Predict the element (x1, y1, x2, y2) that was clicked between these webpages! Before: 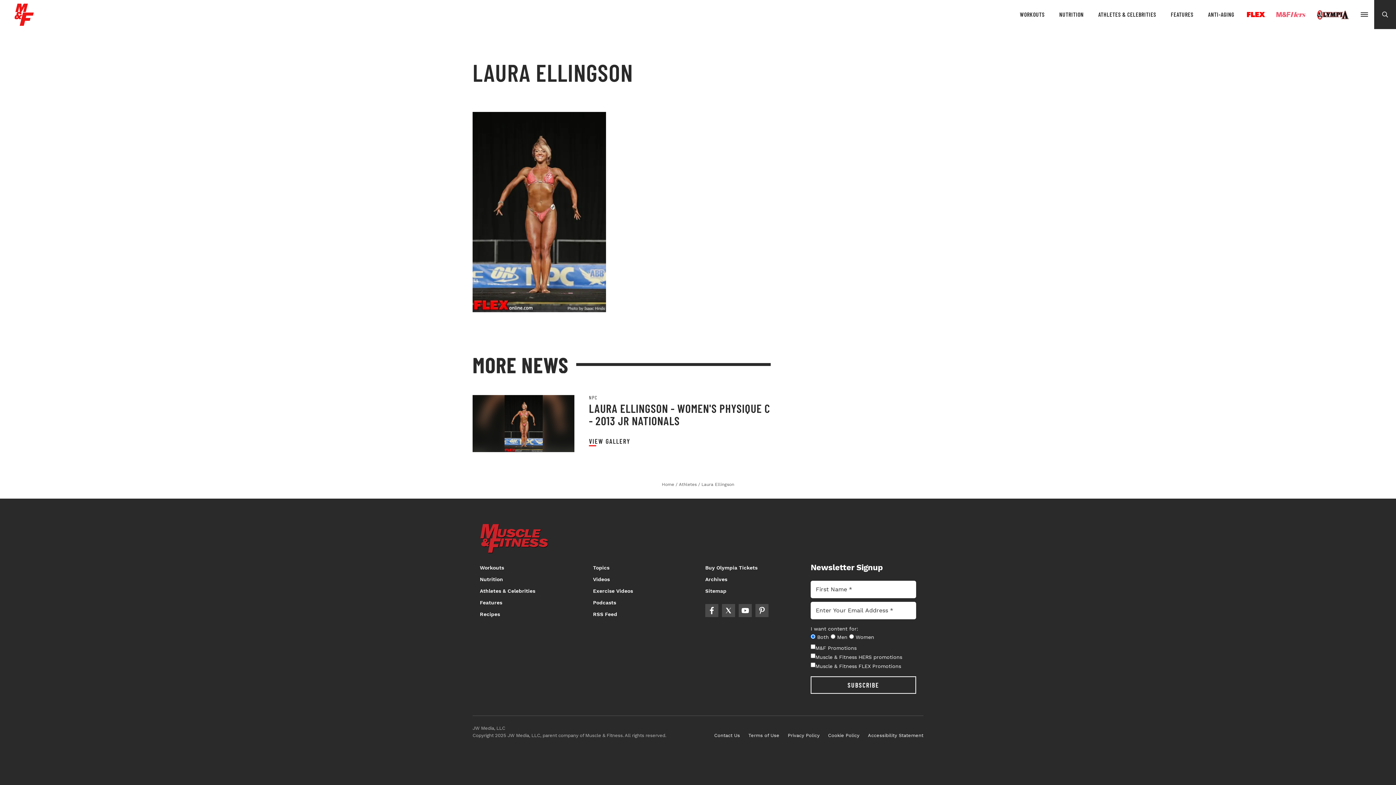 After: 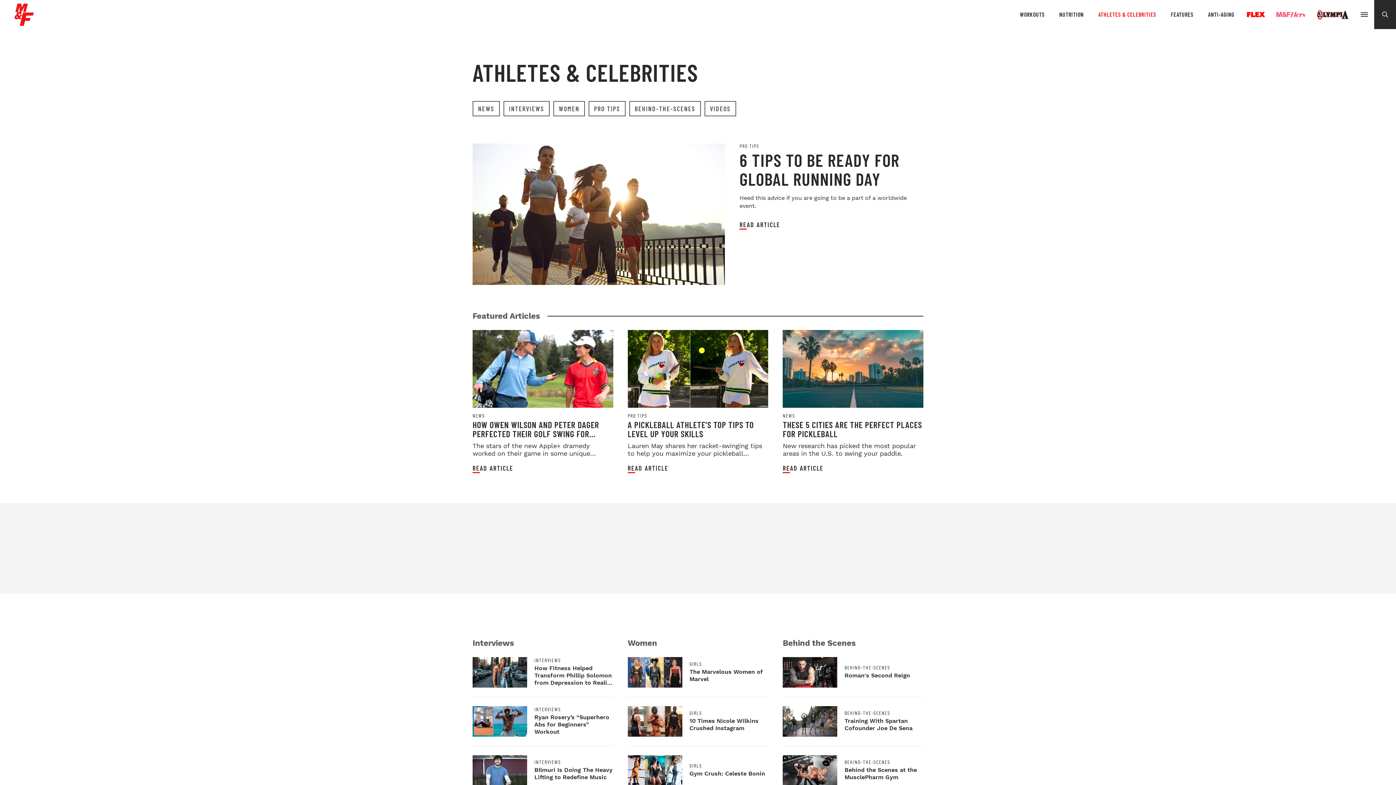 Action: bbox: (1091, 10, 1163, 18) label: ATHLETES & CELEBRITIES